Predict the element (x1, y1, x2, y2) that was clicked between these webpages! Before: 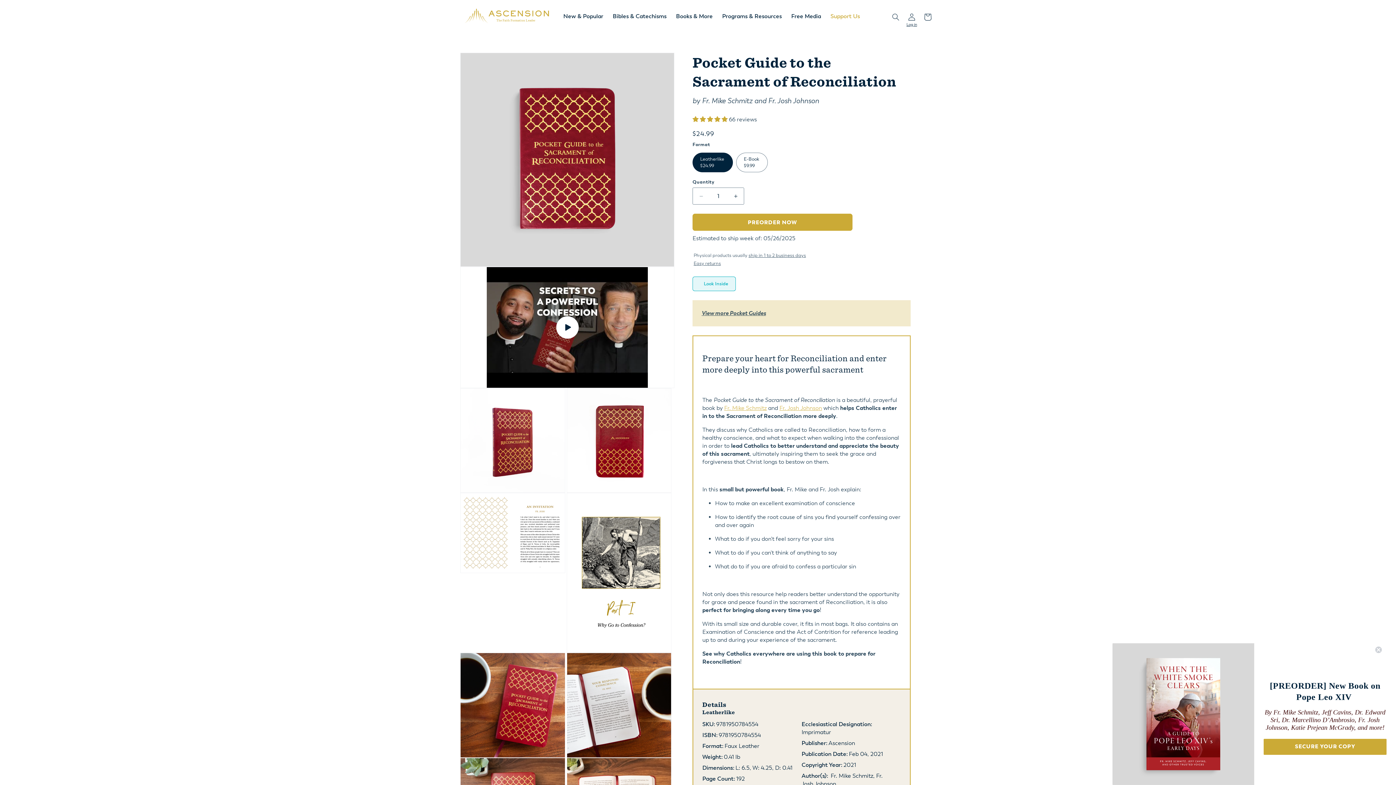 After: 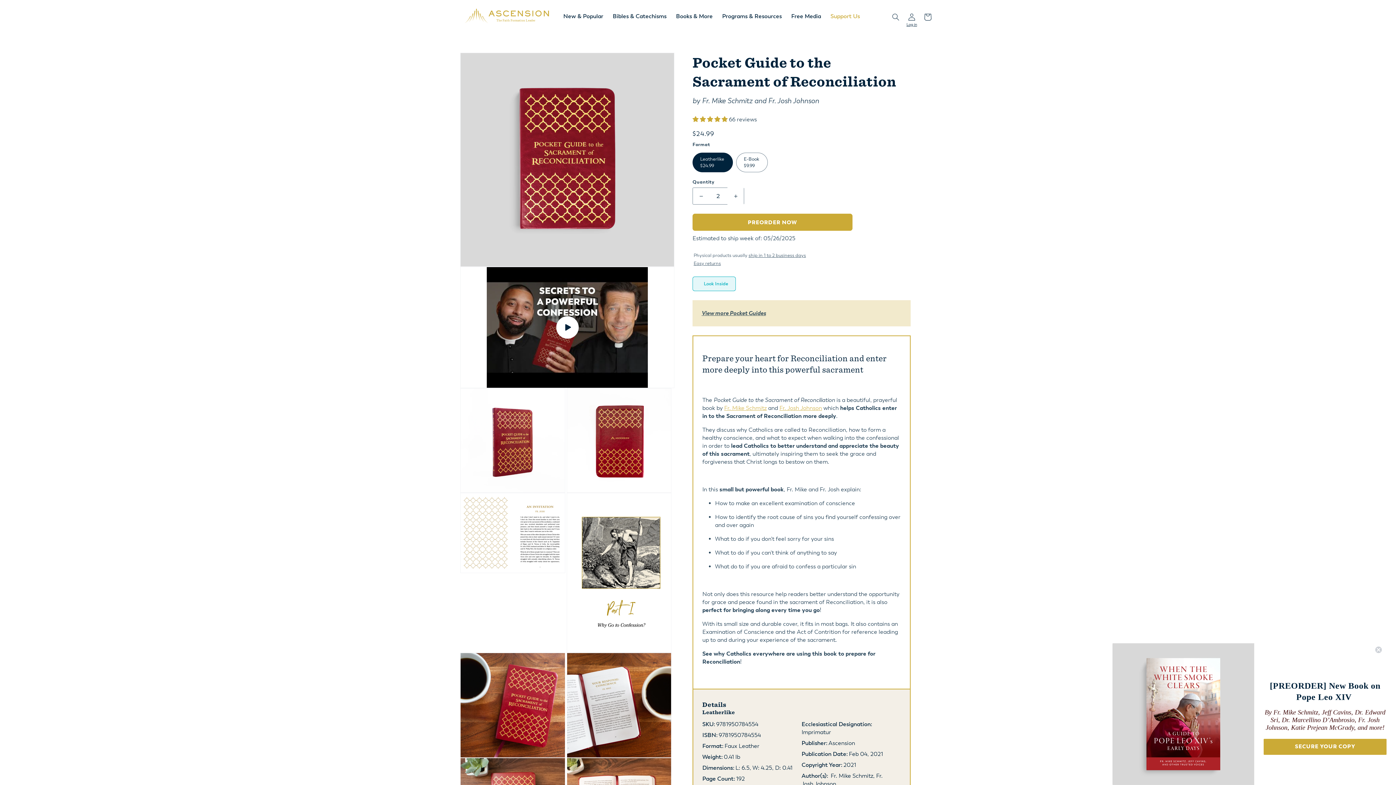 Action: bbox: (727, 187, 744, 204) label: INCREASE QUANTITY FOR POCKET GUIDE TO THE SACRAMENT OF RECONCILIATION